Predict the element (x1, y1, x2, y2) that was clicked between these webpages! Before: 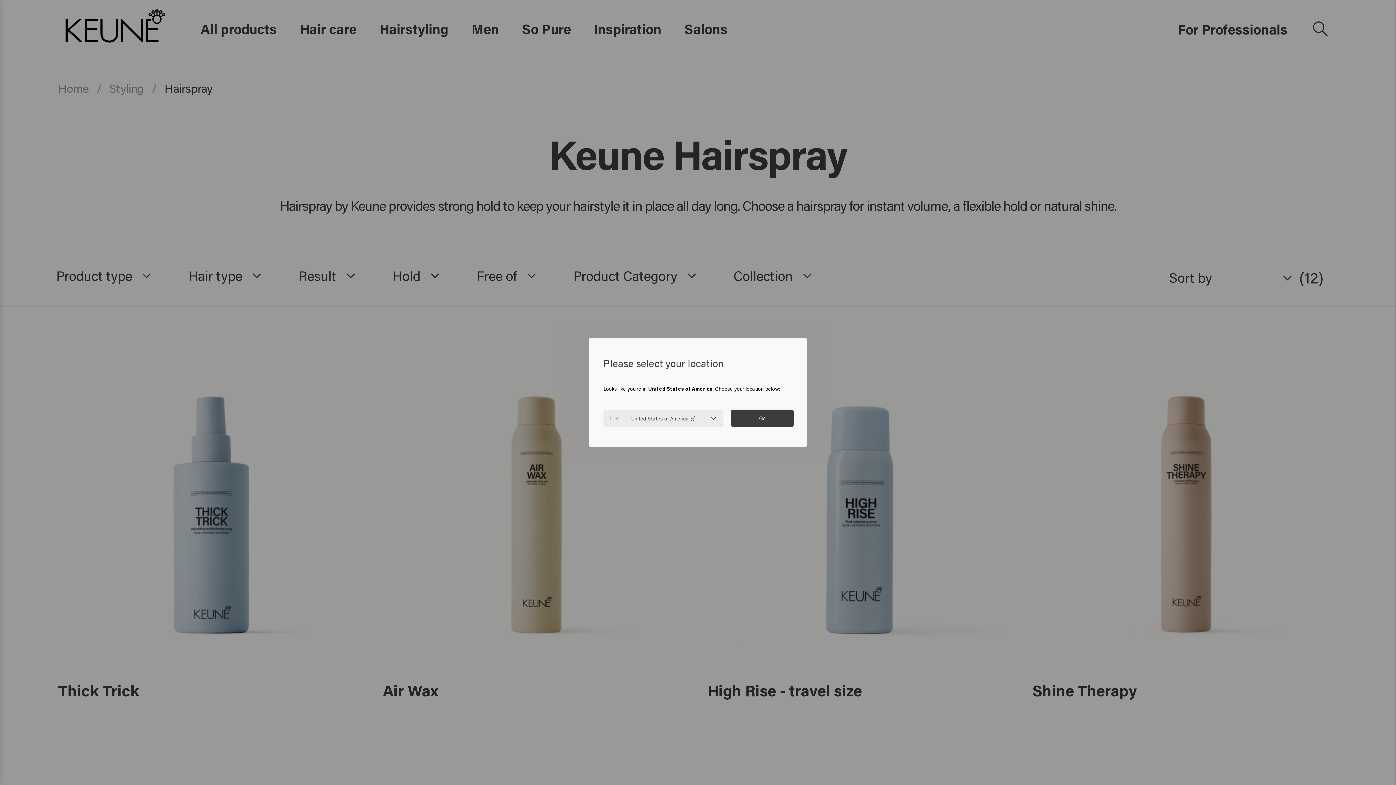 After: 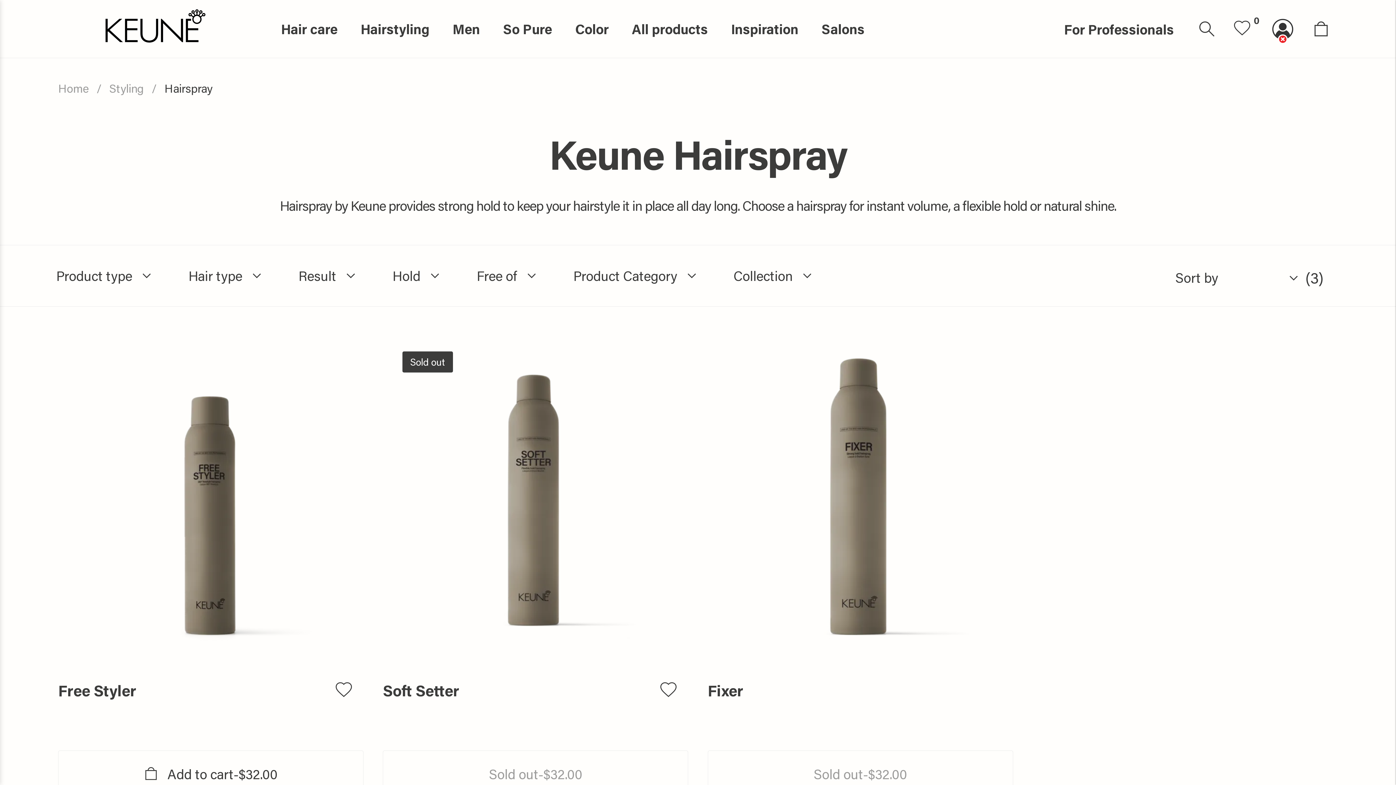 Action: label: Go bbox: (731, 409, 793, 427)